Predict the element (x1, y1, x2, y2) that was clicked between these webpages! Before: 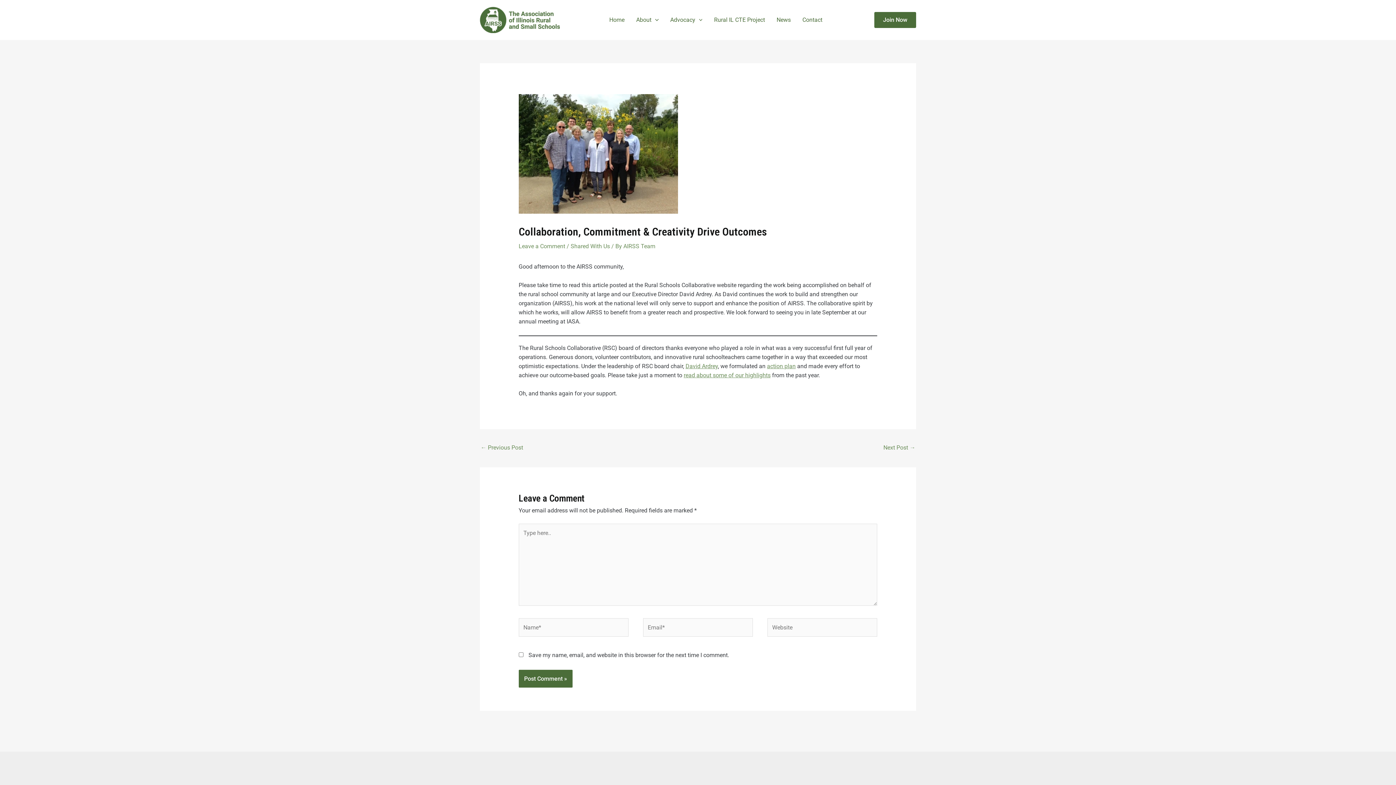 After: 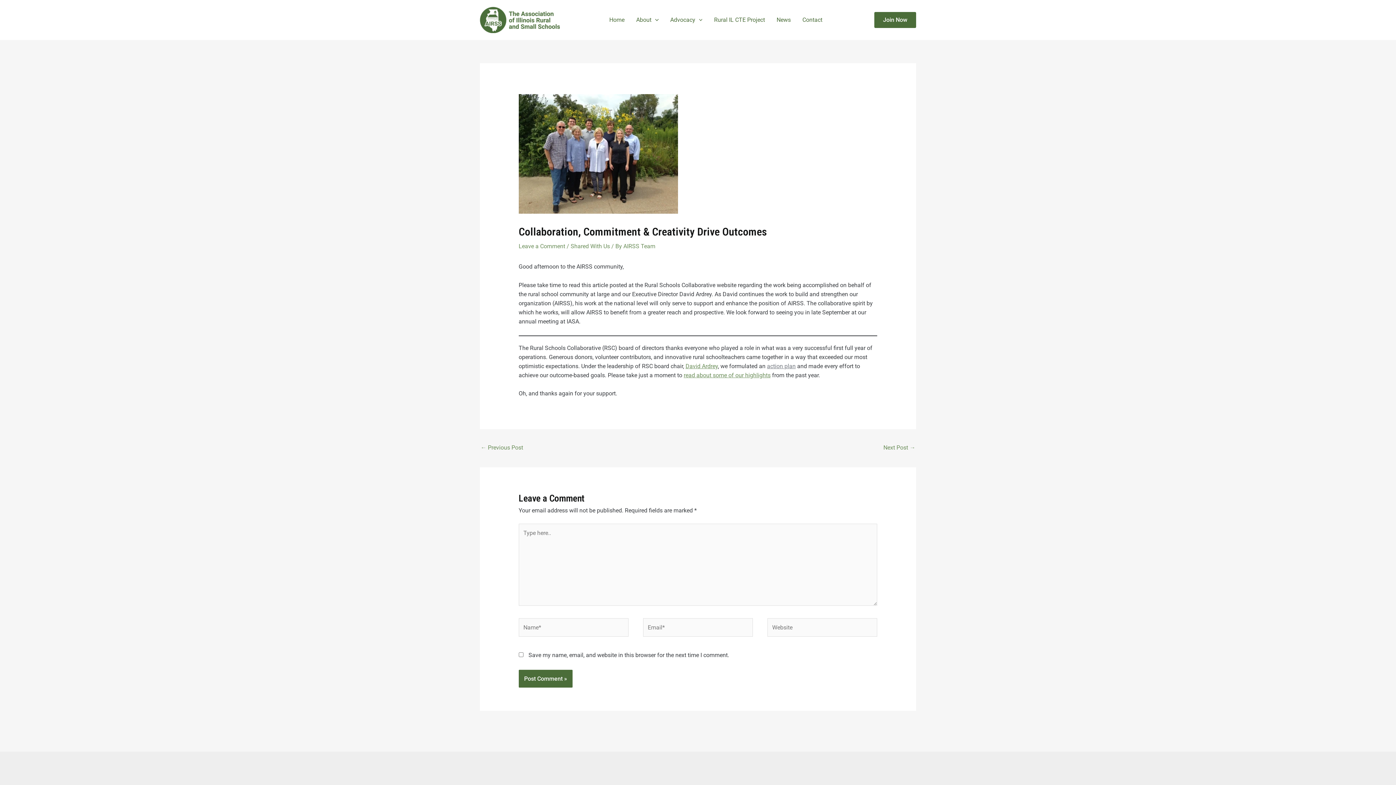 Action: bbox: (767, 362, 795, 369) label: action plan